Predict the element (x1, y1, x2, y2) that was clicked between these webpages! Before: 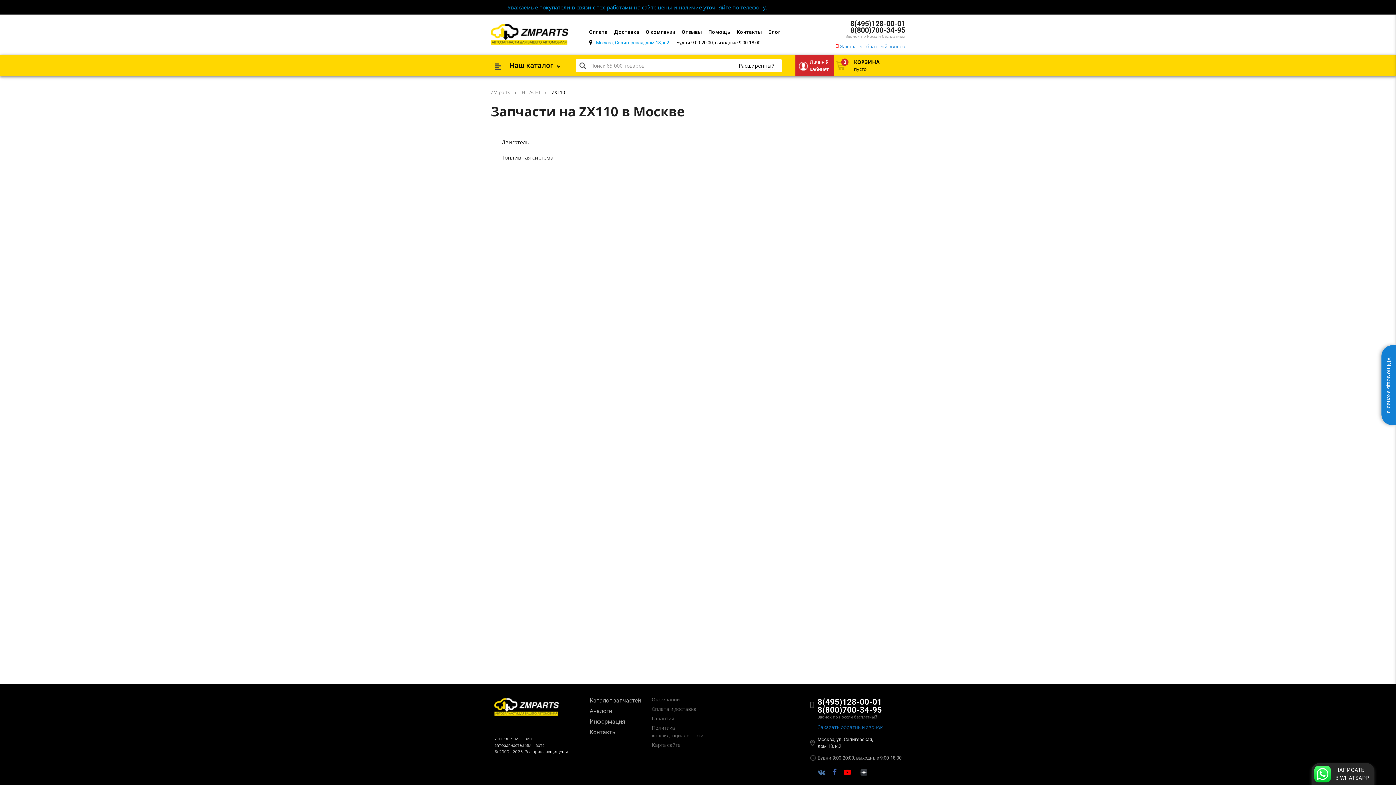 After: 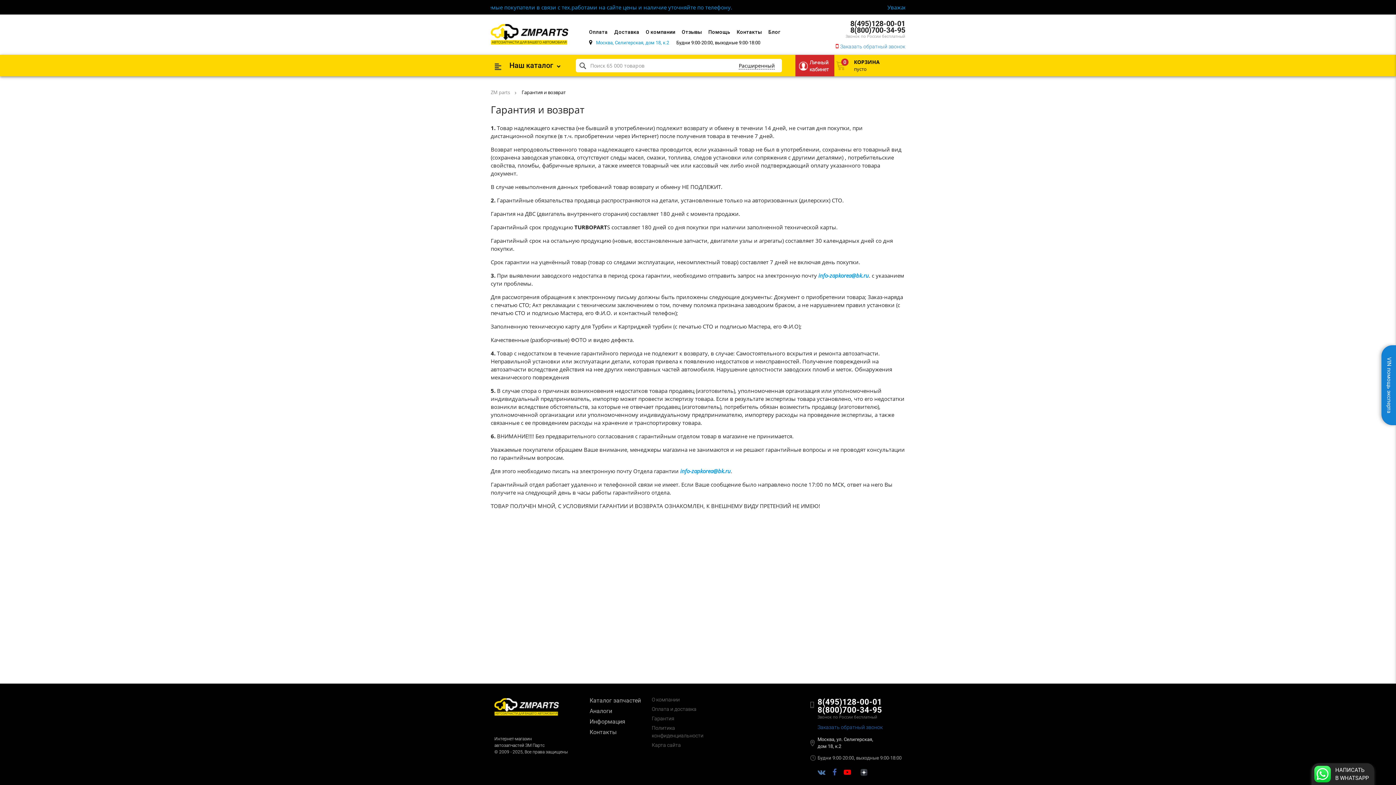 Action: bbox: (652, 716, 674, 721) label: Гарантия